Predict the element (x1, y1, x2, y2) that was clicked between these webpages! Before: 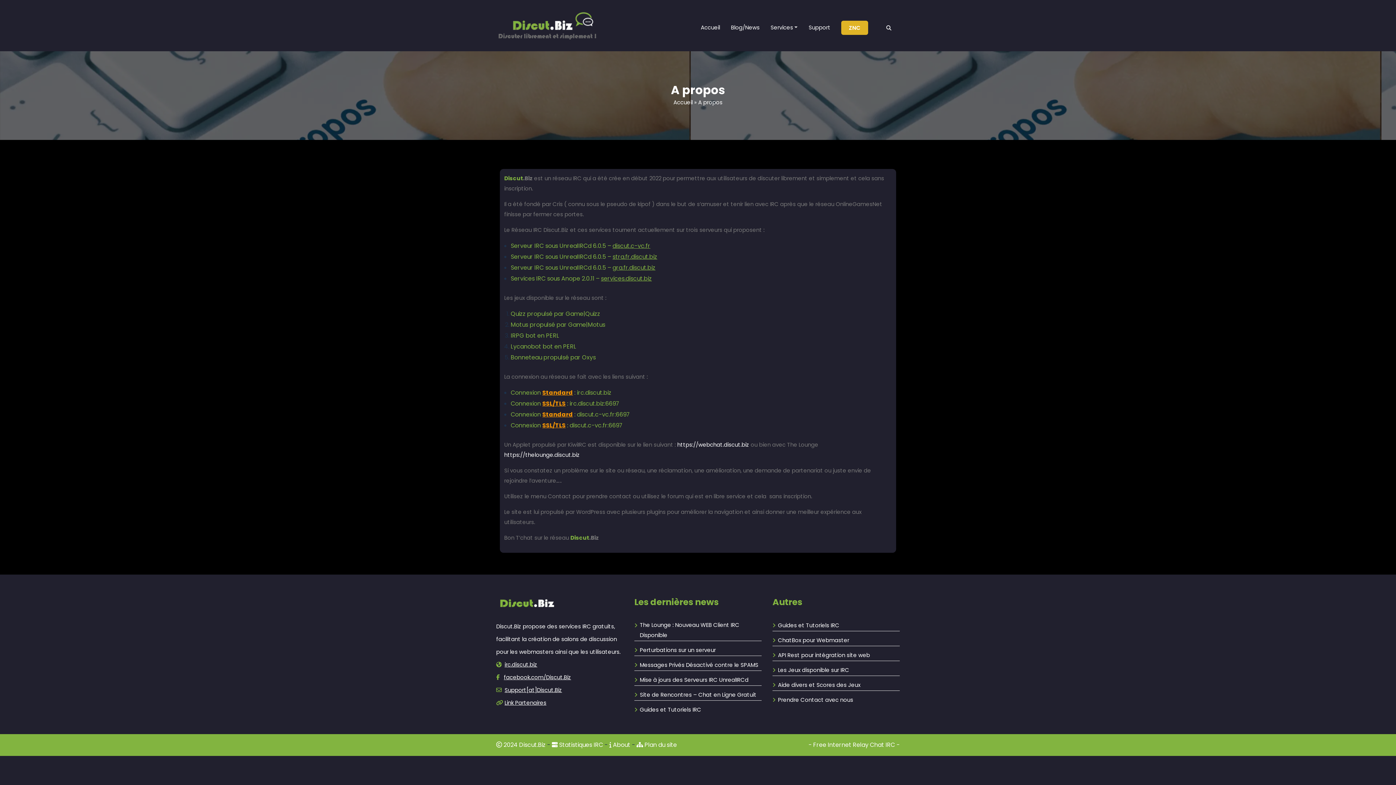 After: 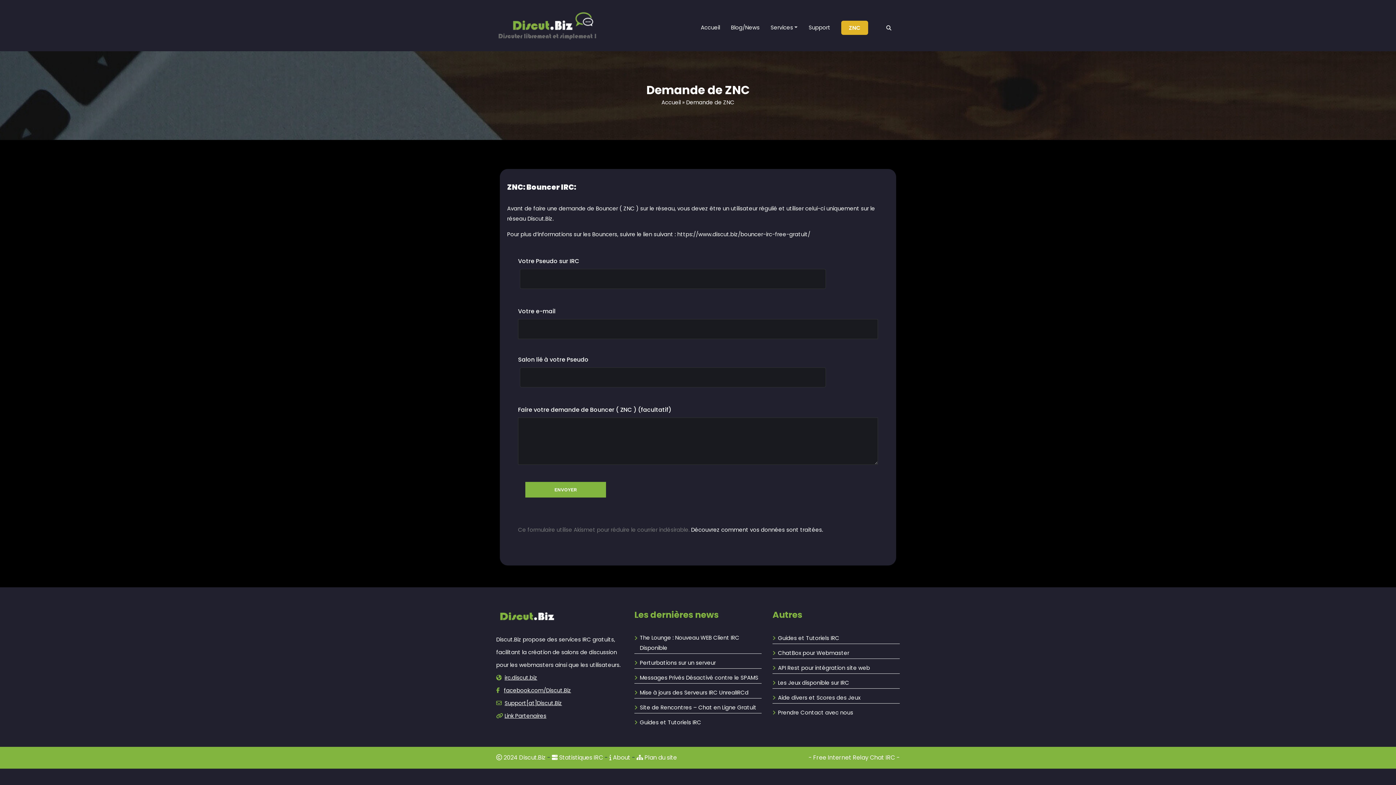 Action: bbox: (841, 20, 868, 34) label: ZNC